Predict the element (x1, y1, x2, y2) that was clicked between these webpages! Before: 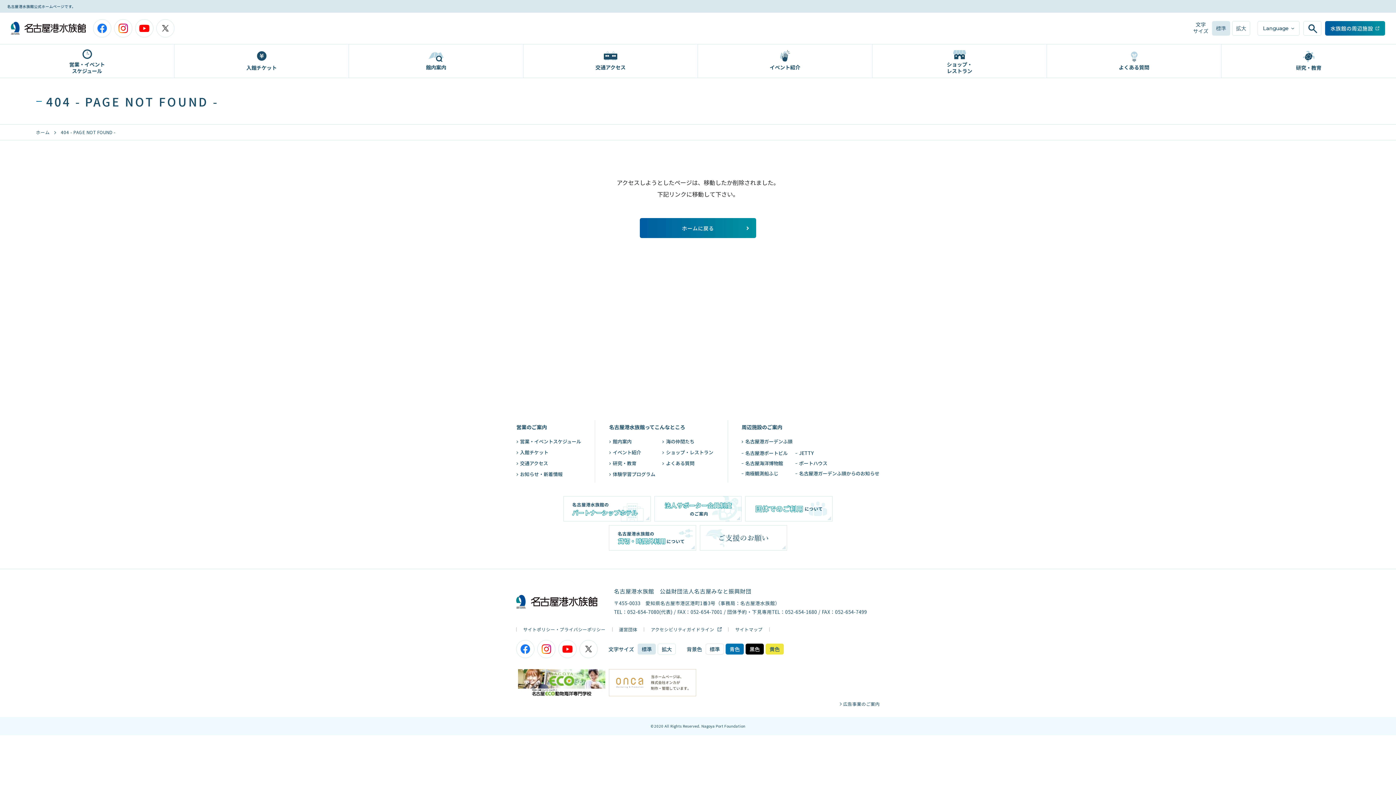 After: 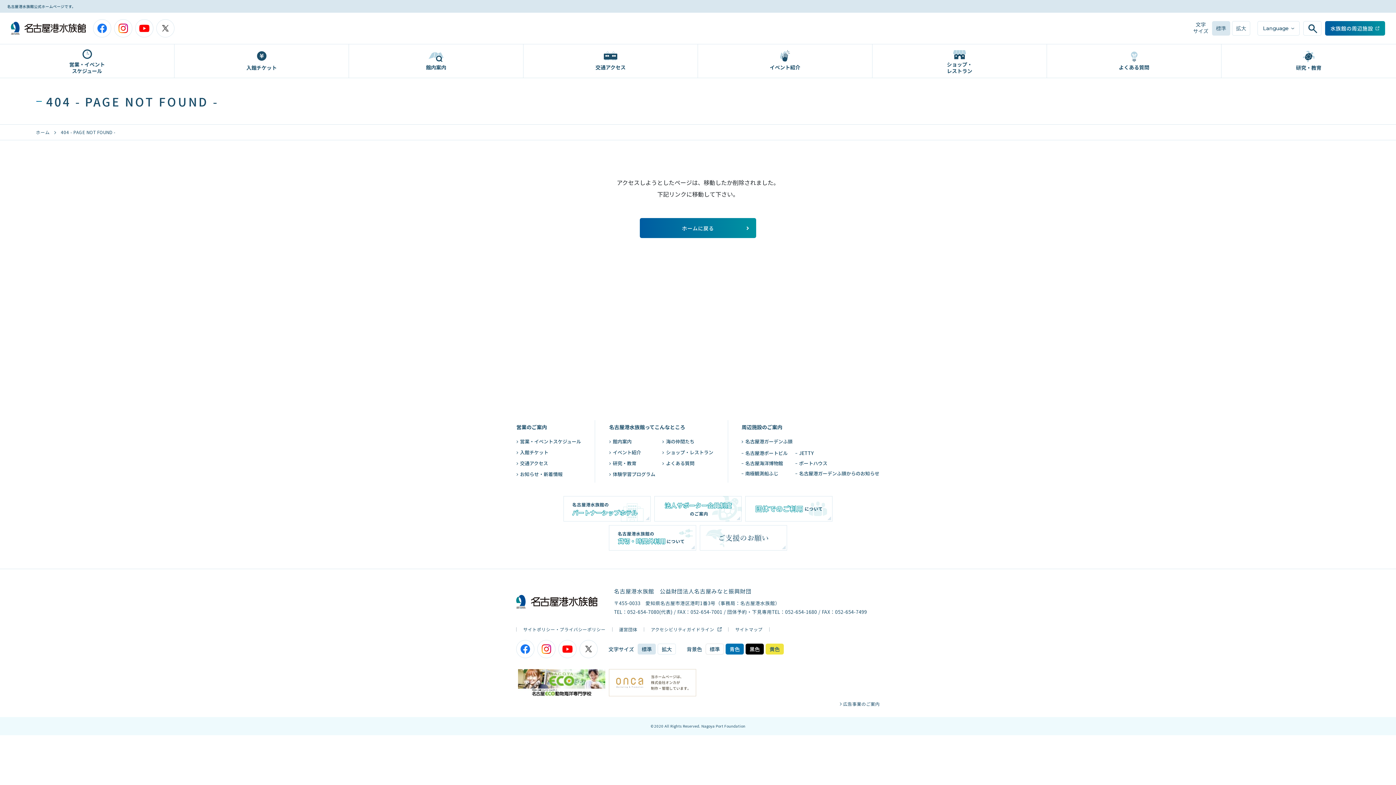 Action: label: 052-654-1680 bbox: (785, 608, 817, 615)